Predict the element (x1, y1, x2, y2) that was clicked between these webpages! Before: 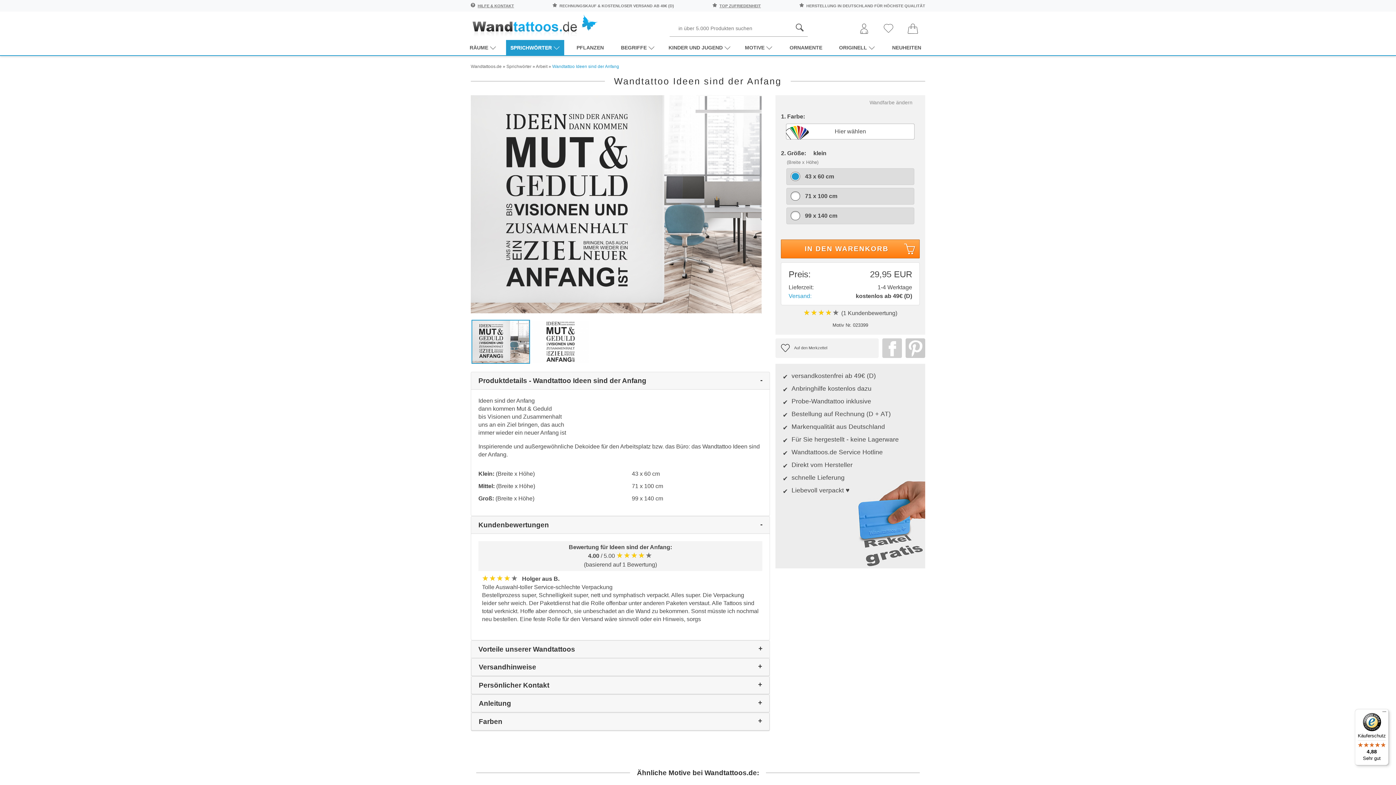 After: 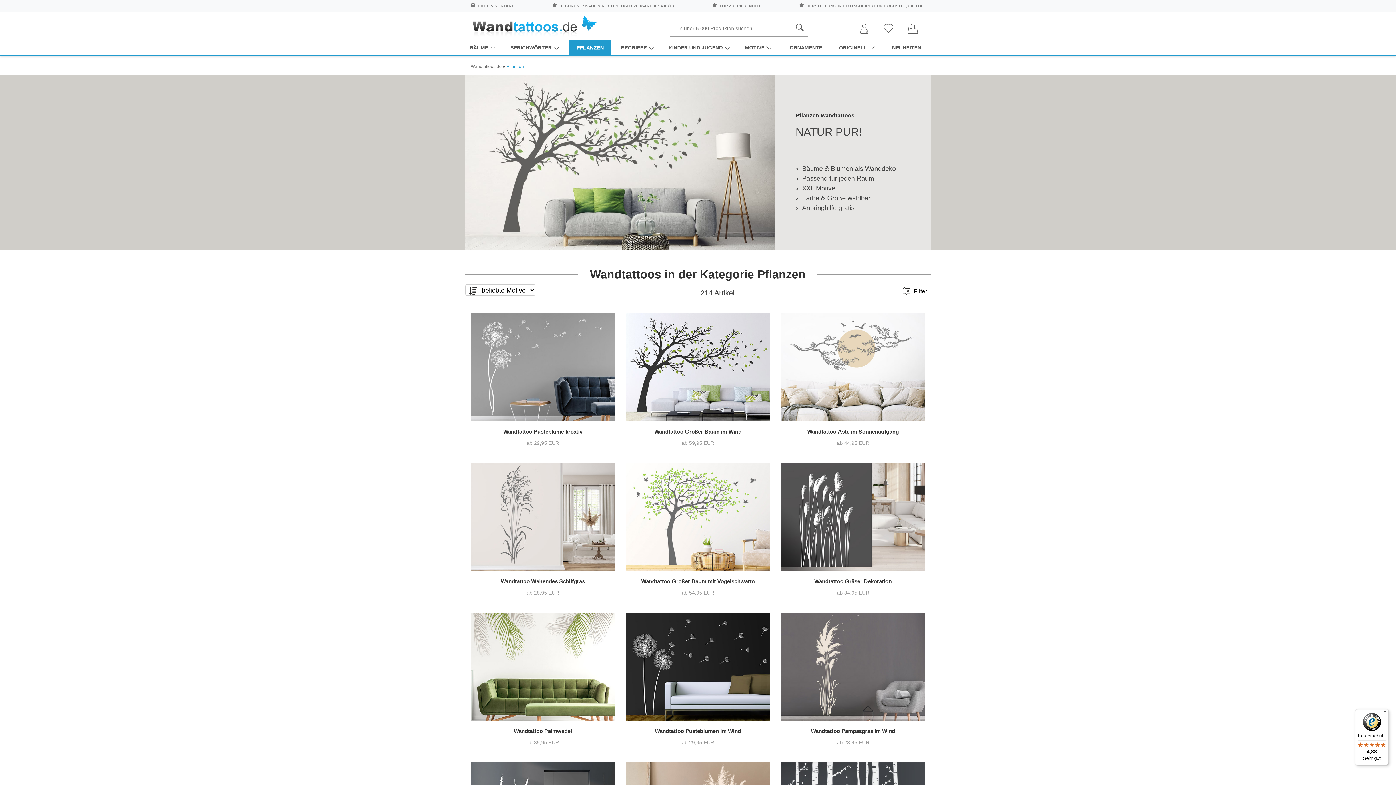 Action: label: PFLANZEN bbox: (569, 39, 611, 55)